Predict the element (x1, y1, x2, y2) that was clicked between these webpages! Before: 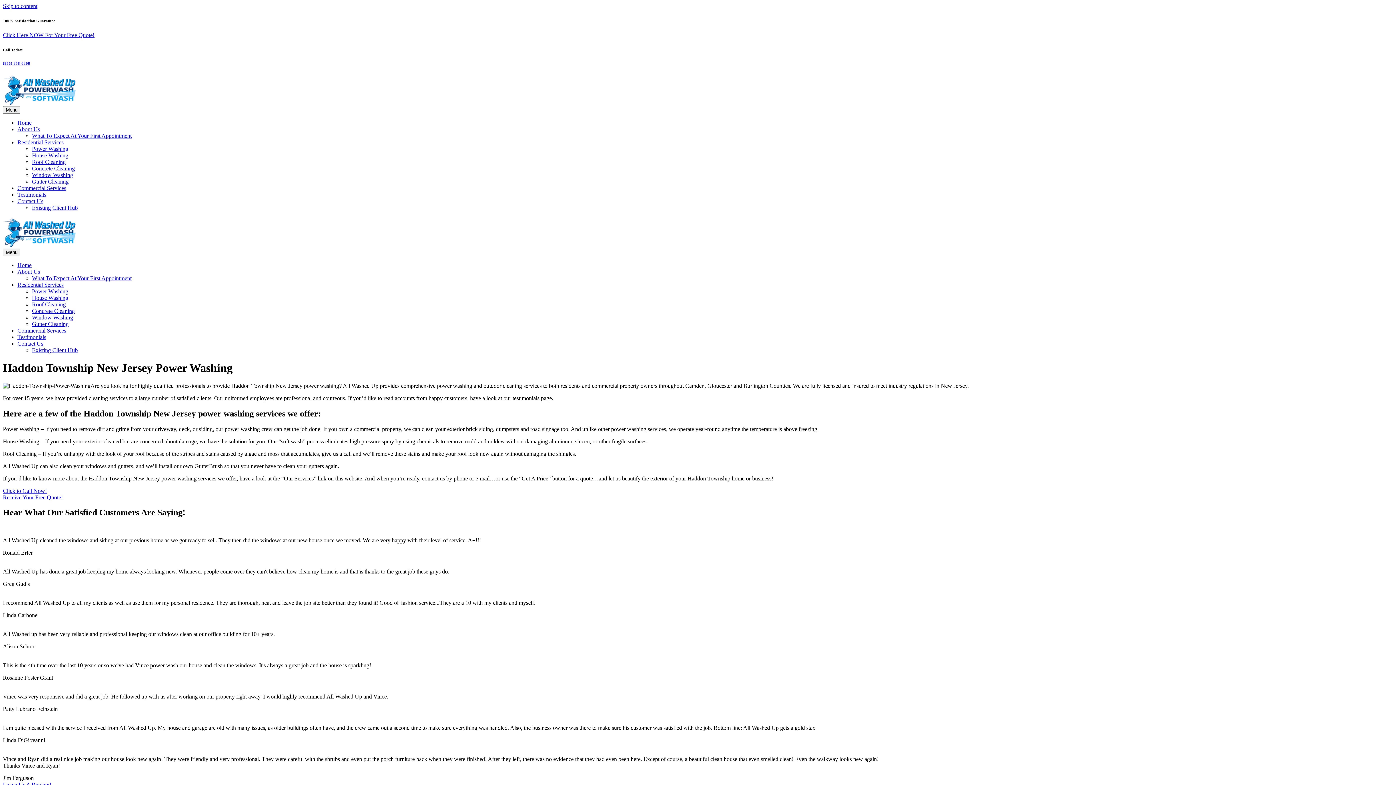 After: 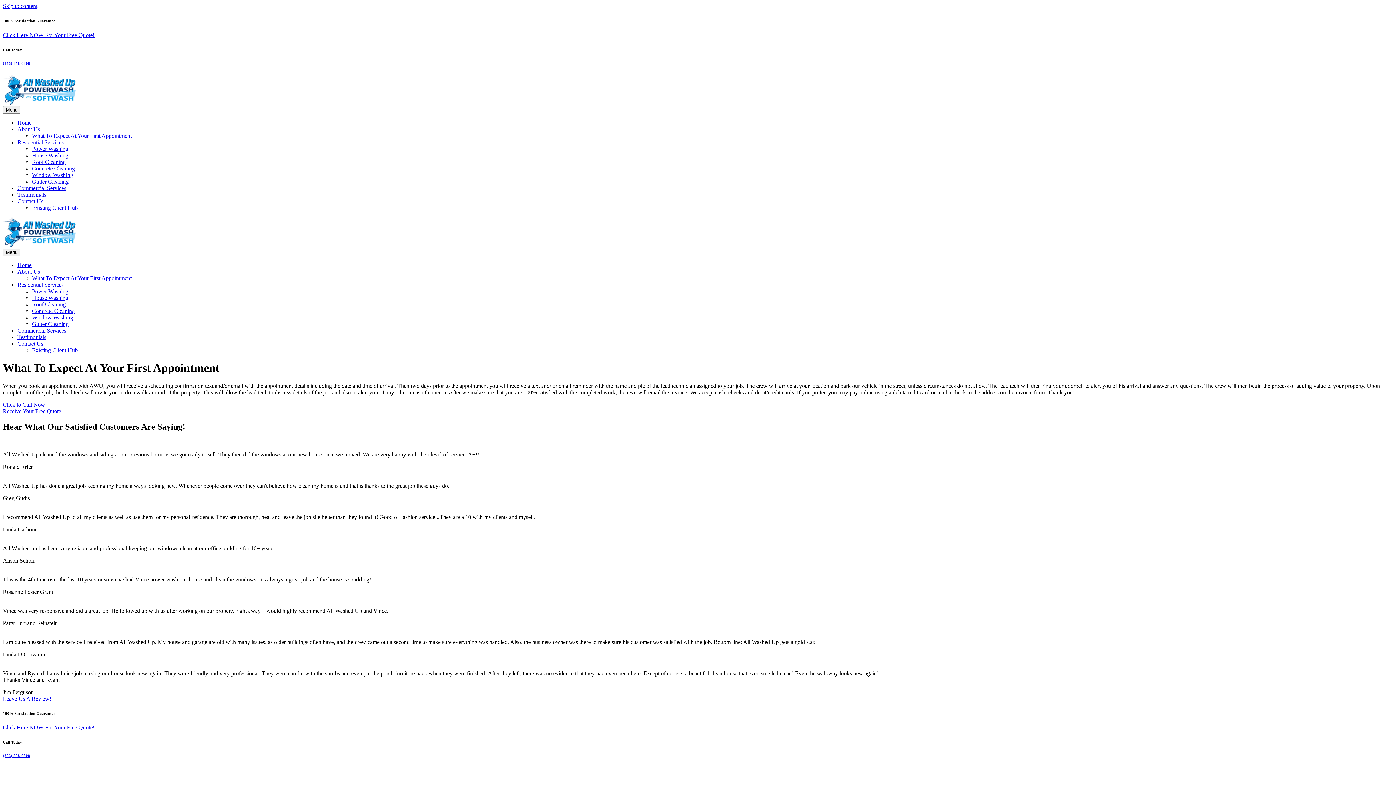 Action: label: What To Expect At Your First Appointment bbox: (32, 275, 131, 281)